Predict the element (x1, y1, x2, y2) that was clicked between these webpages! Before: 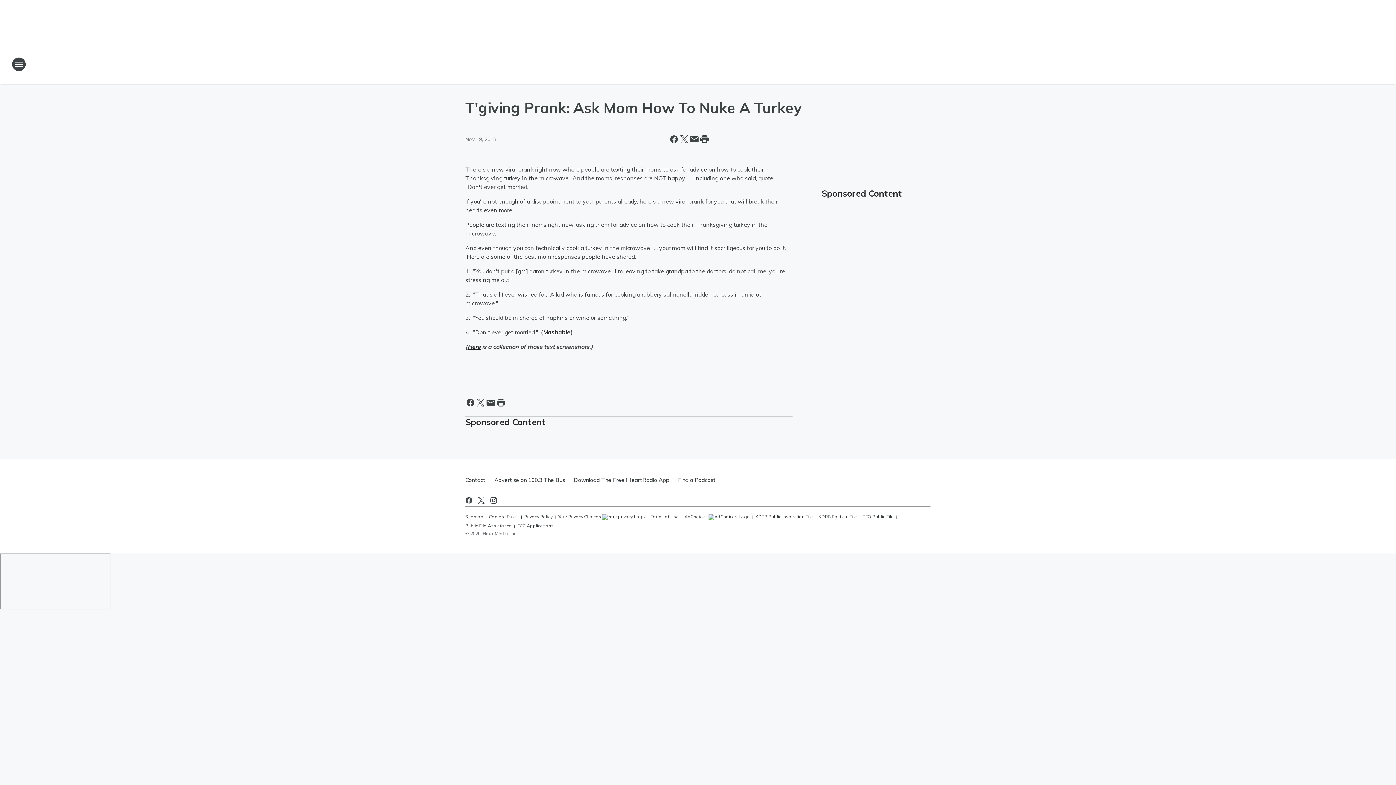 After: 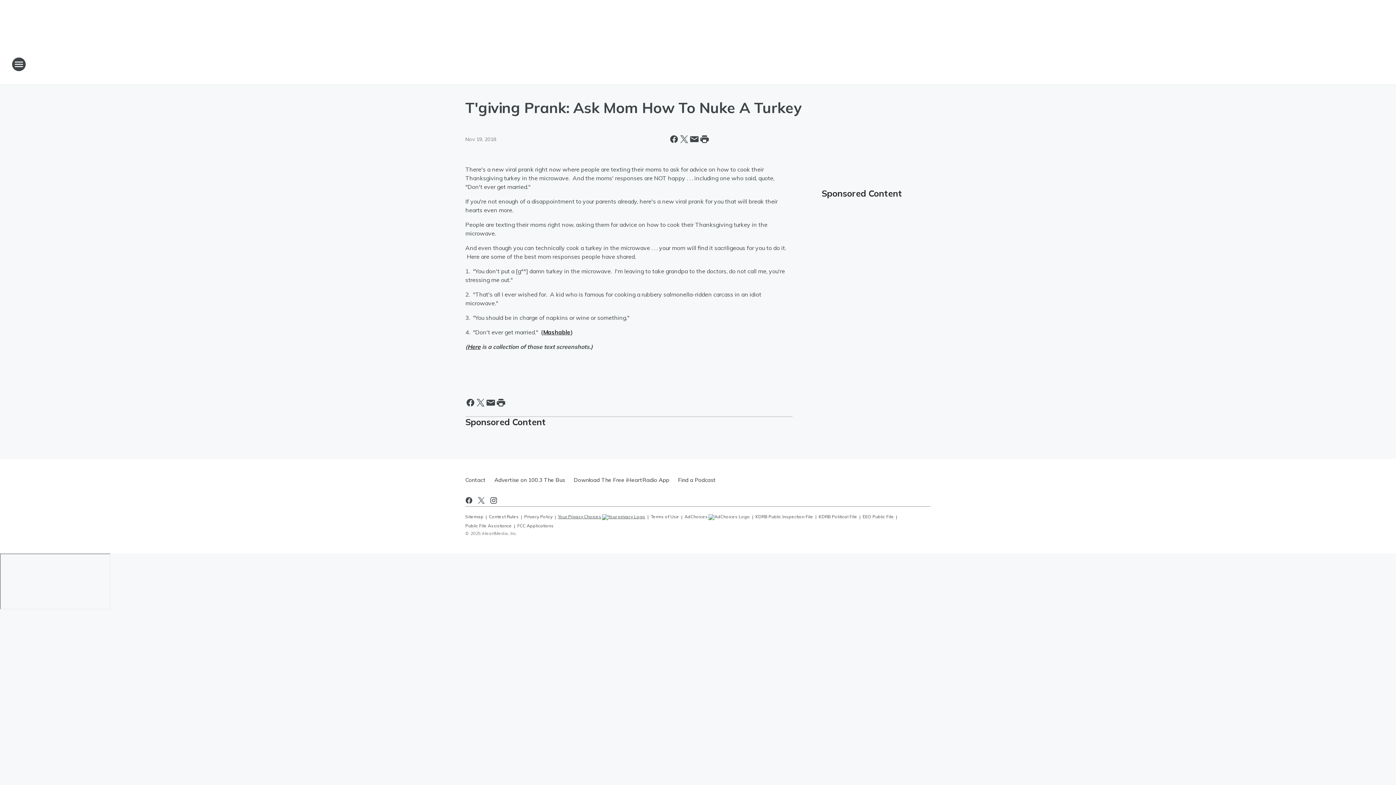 Action: bbox: (558, 511, 645, 520) label: Your Privacy Choices